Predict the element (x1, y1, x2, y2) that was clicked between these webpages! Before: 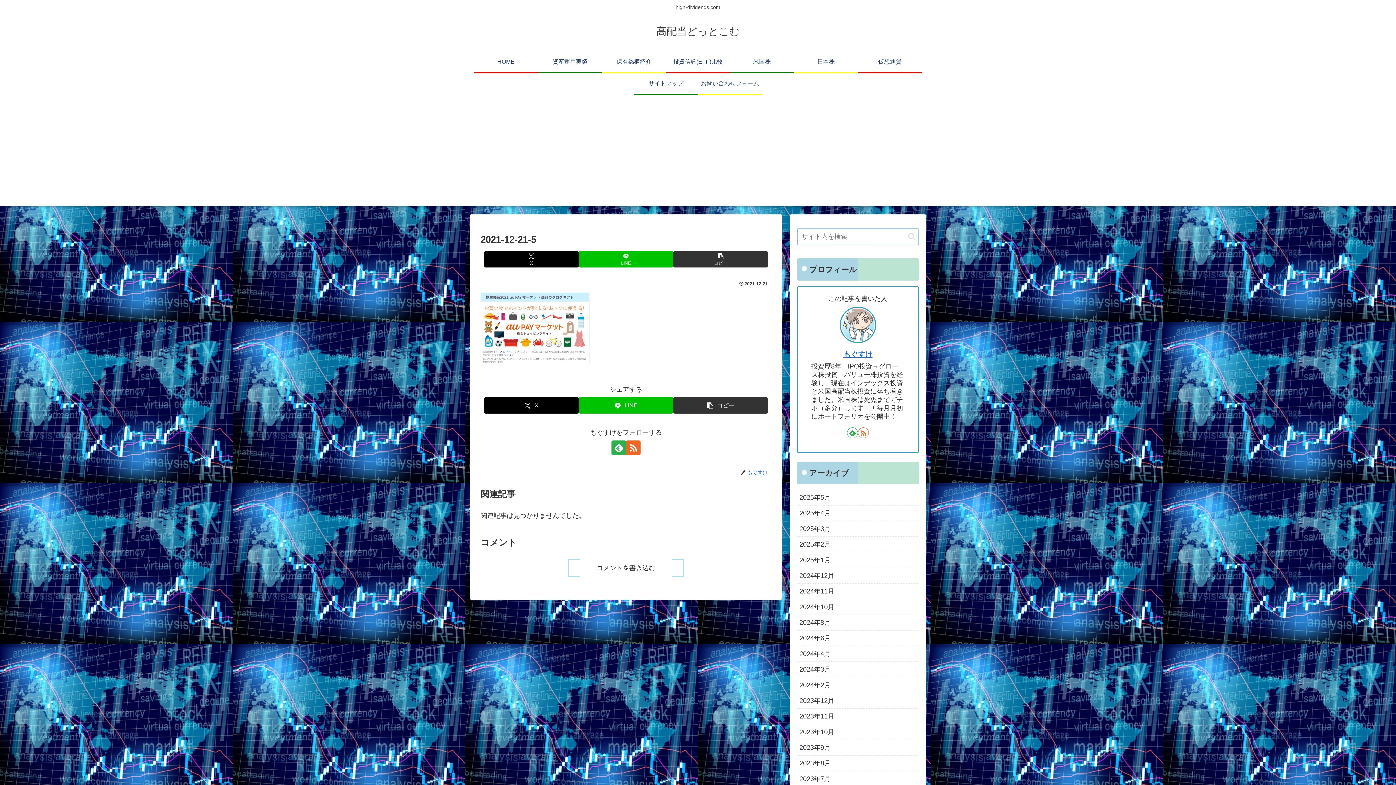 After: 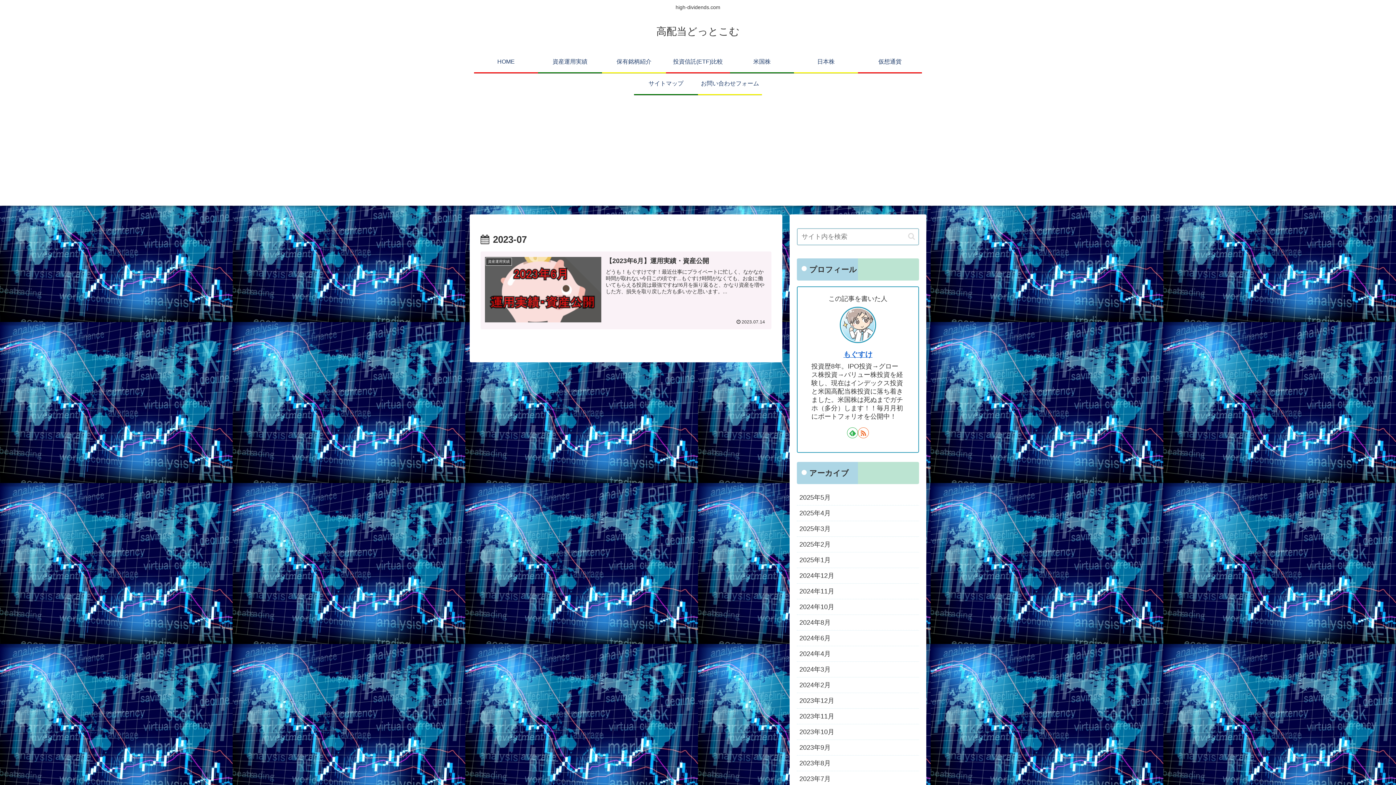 Action: bbox: (797, 771, 919, 787) label: 2023年7月